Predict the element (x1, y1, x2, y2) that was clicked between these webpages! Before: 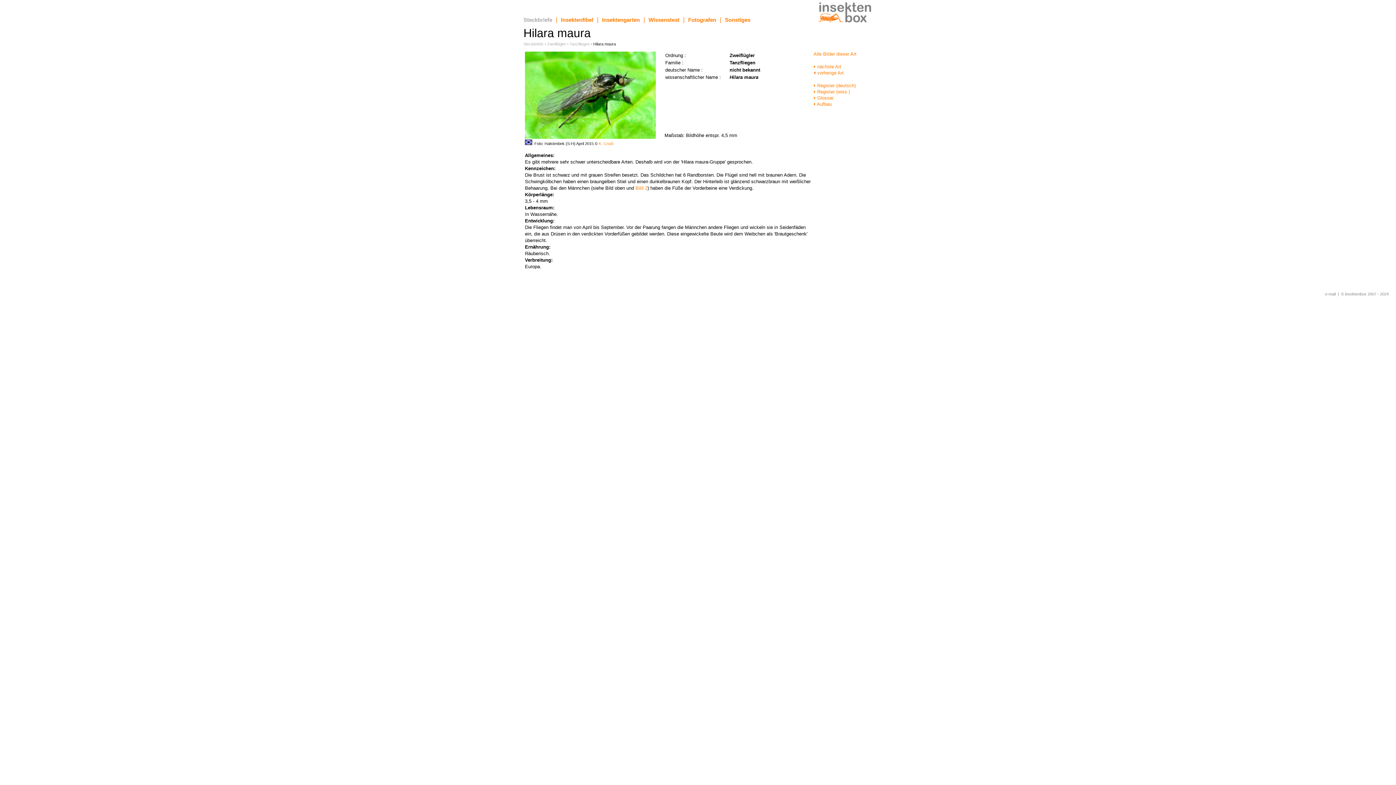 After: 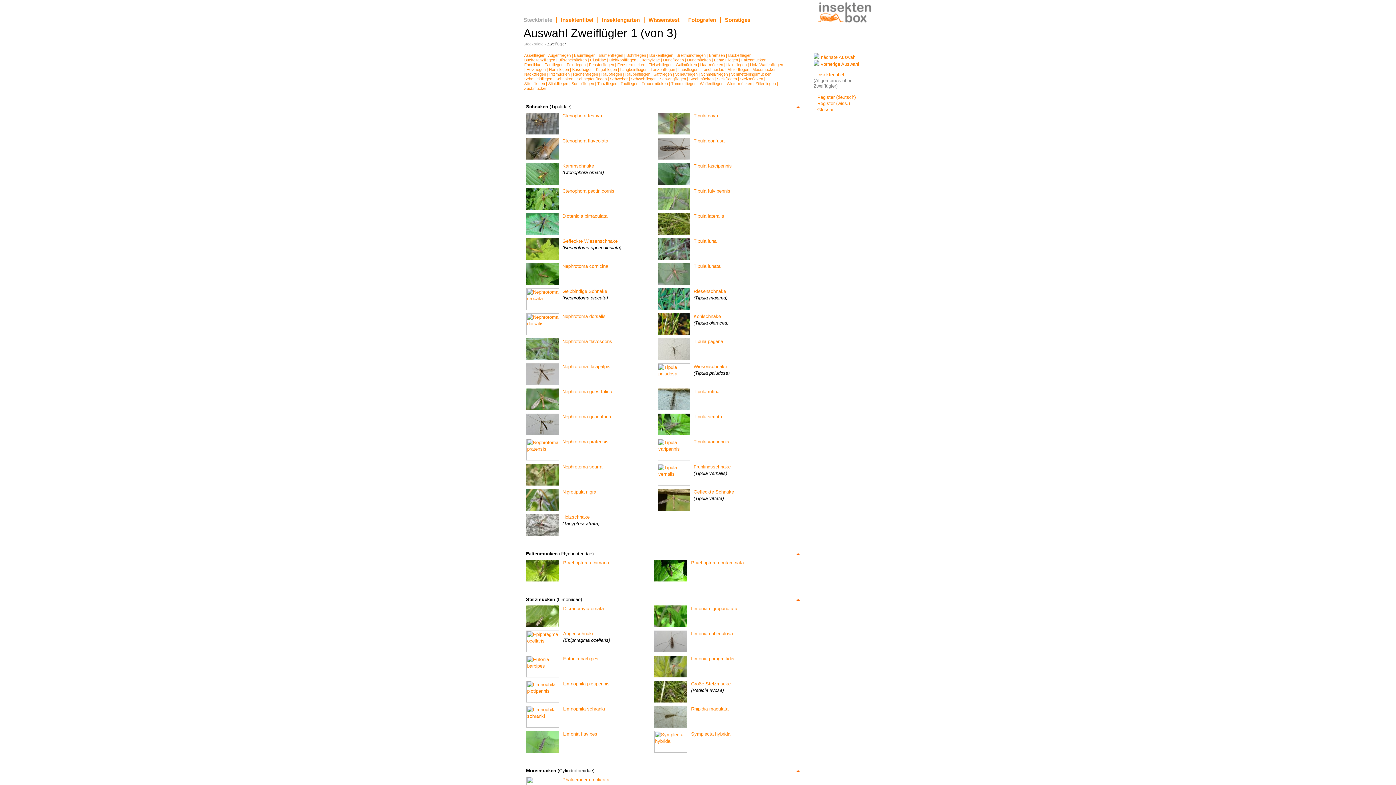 Action: label: Zweiflügler bbox: (547, 41, 566, 46)